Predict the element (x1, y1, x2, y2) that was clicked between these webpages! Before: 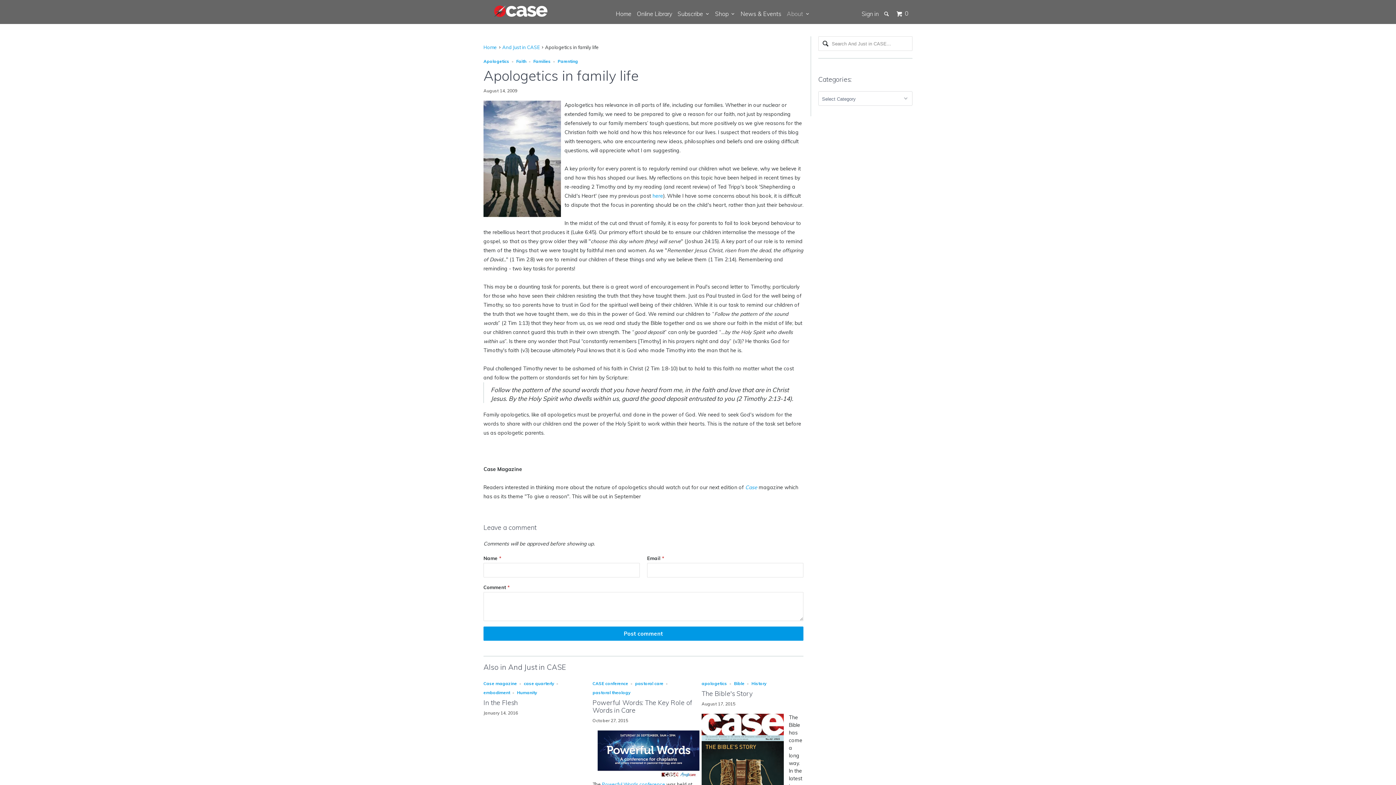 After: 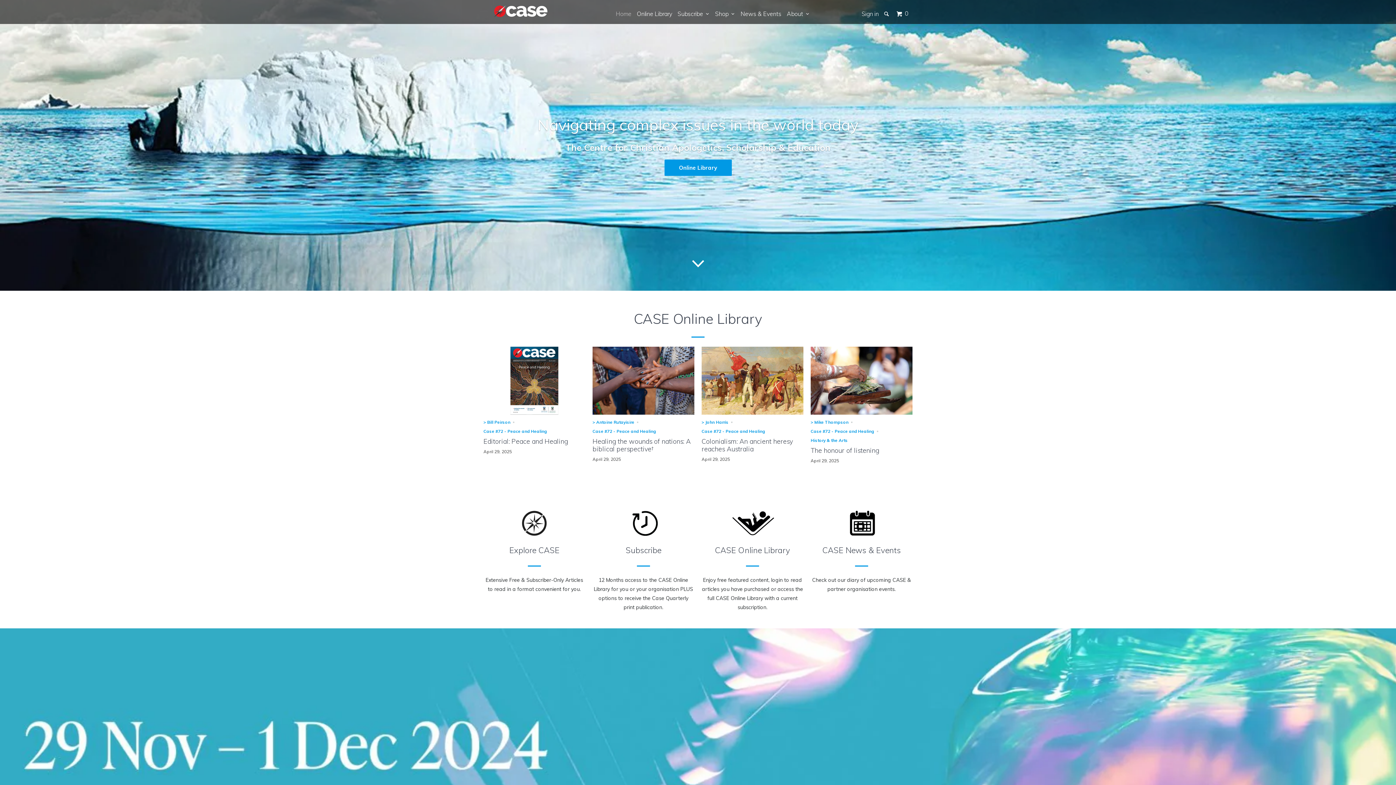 Action: bbox: (493, 1, 548, 21)